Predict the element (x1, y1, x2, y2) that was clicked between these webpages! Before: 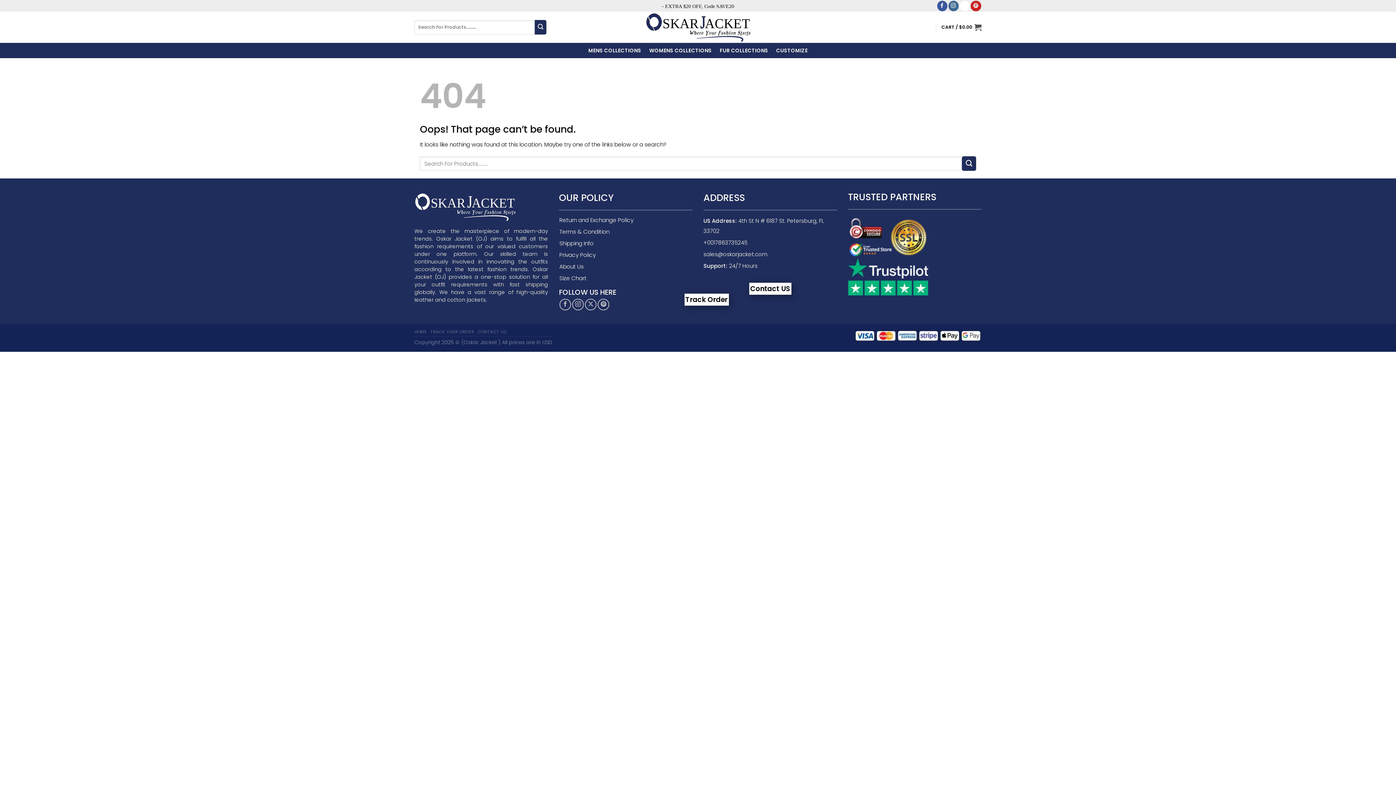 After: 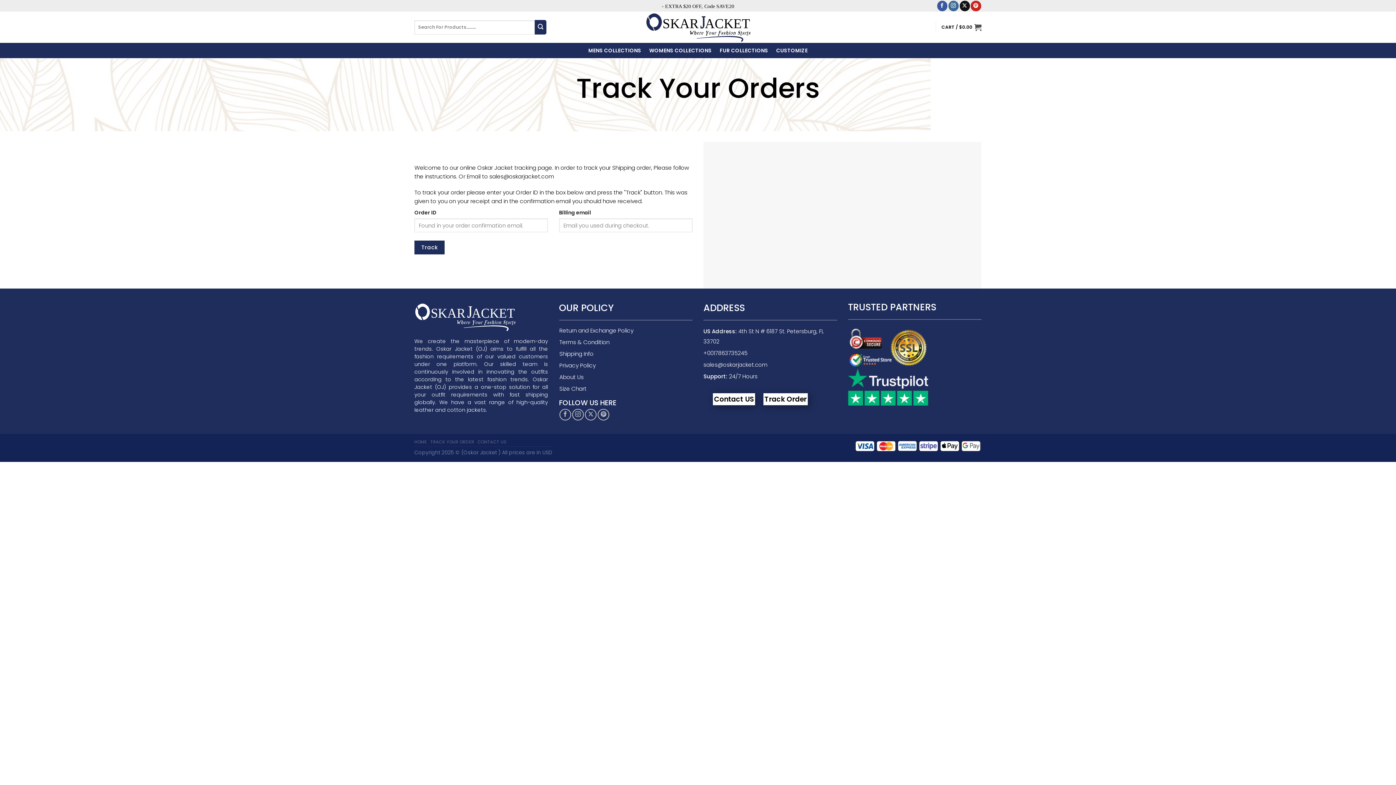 Action: label: Track Order bbox: (684, 293, 728, 305)